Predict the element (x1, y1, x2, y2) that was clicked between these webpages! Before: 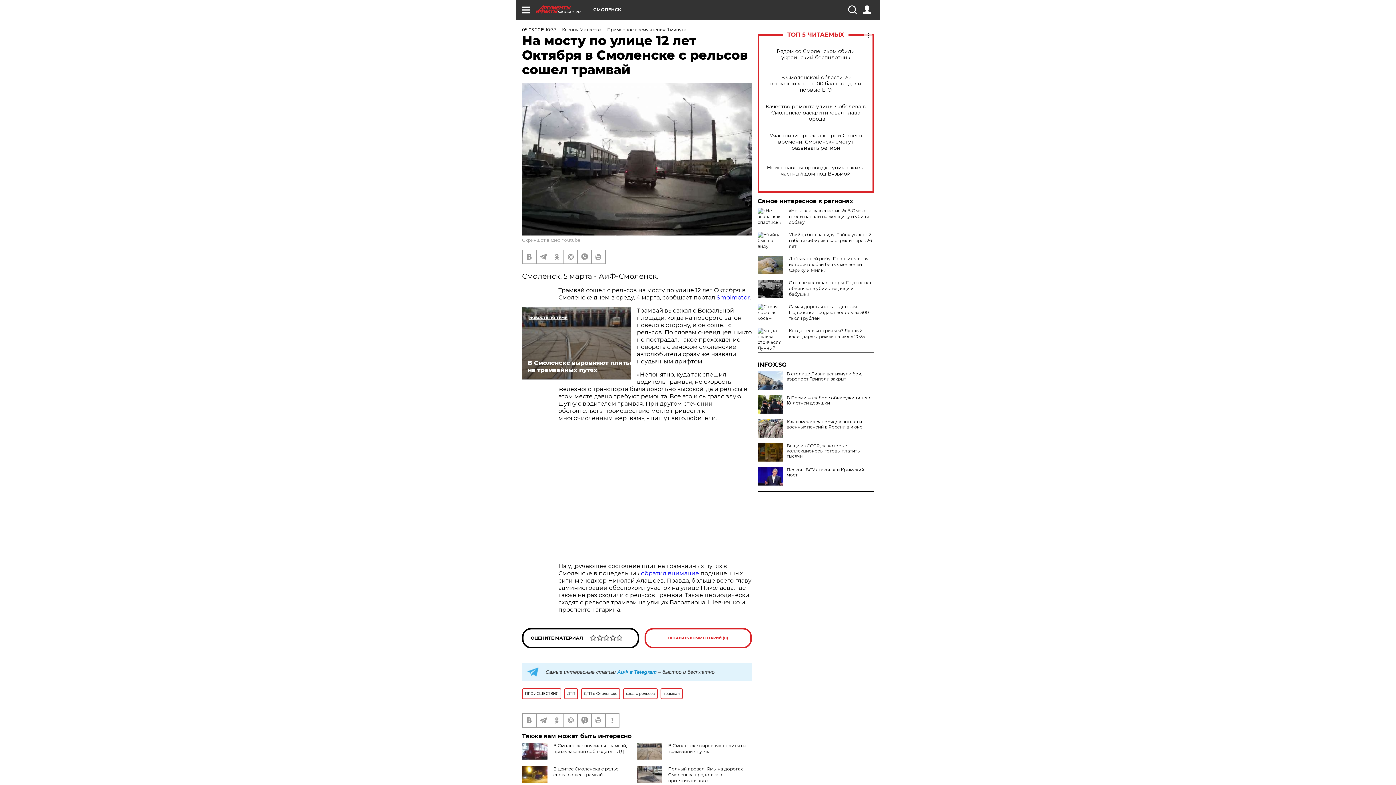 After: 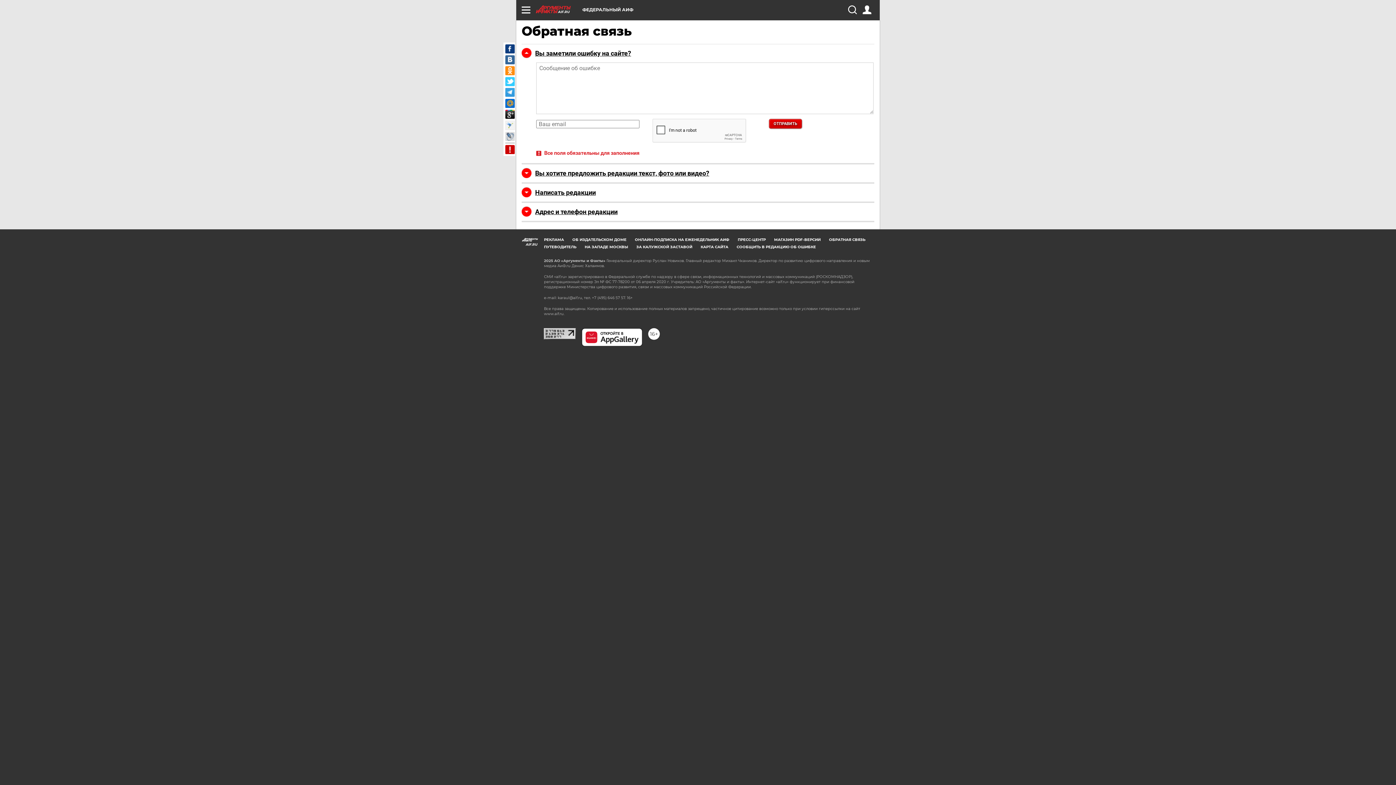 Action: bbox: (605, 714, 618, 727)